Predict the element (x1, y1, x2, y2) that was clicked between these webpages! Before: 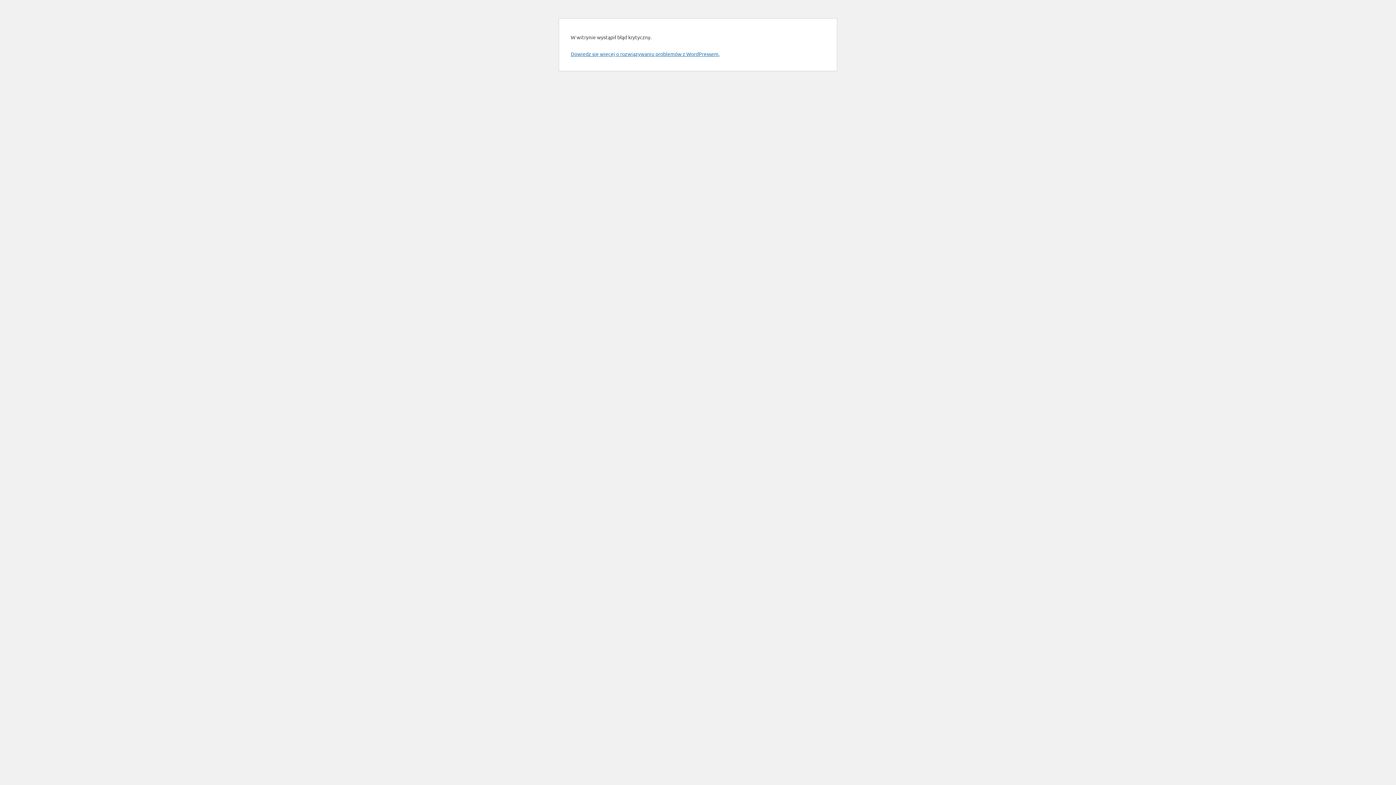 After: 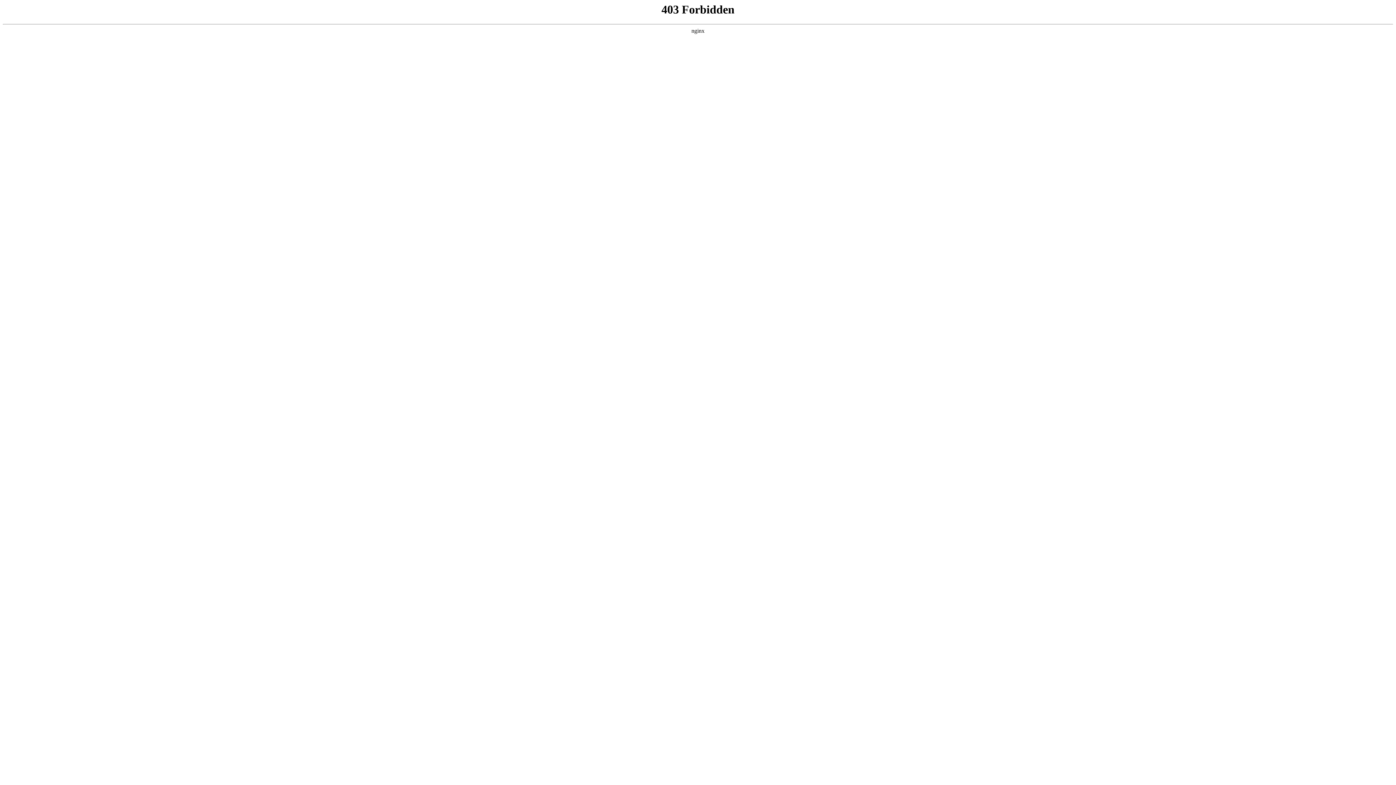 Action: bbox: (570, 50, 719, 57) label: Dowiedz się więcej o rozwiązywaniu problemów z WordPressem.